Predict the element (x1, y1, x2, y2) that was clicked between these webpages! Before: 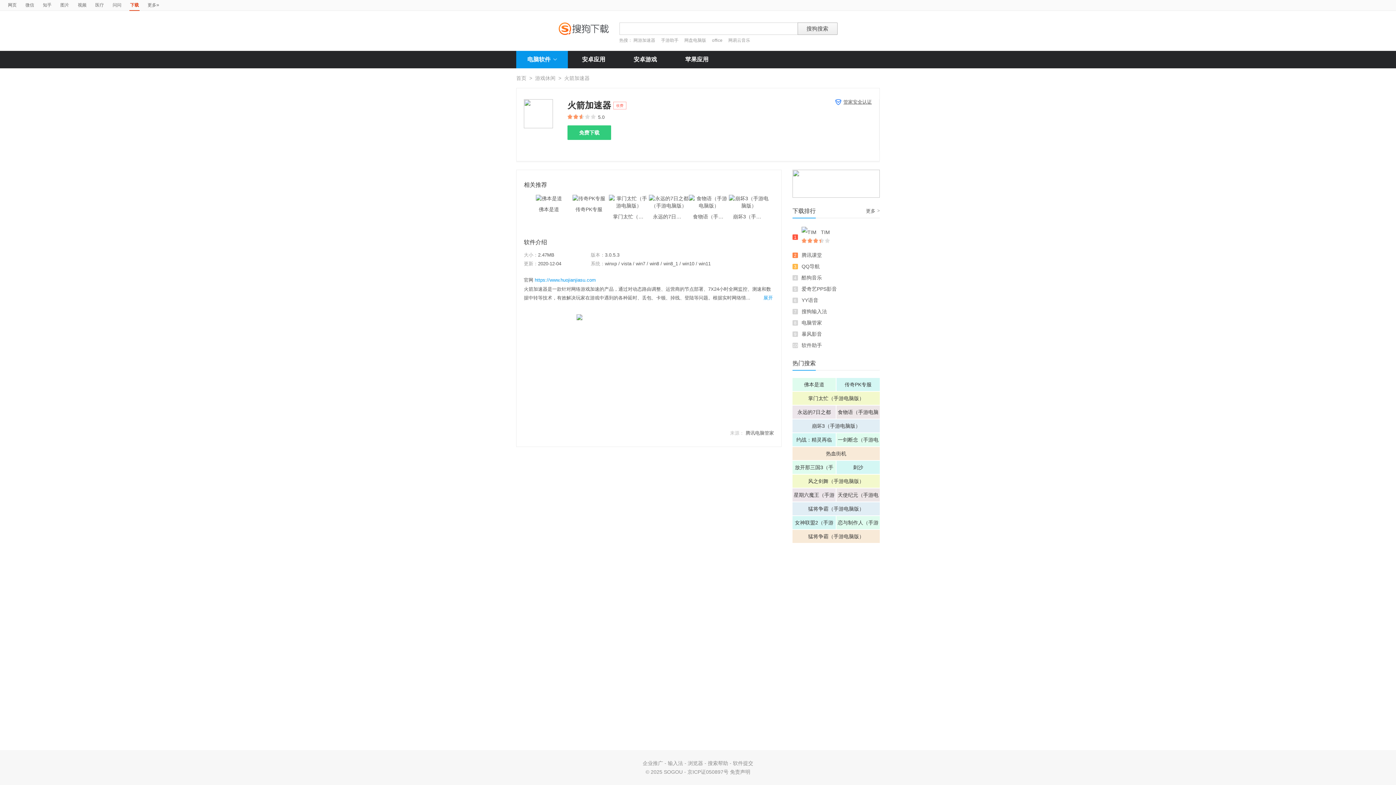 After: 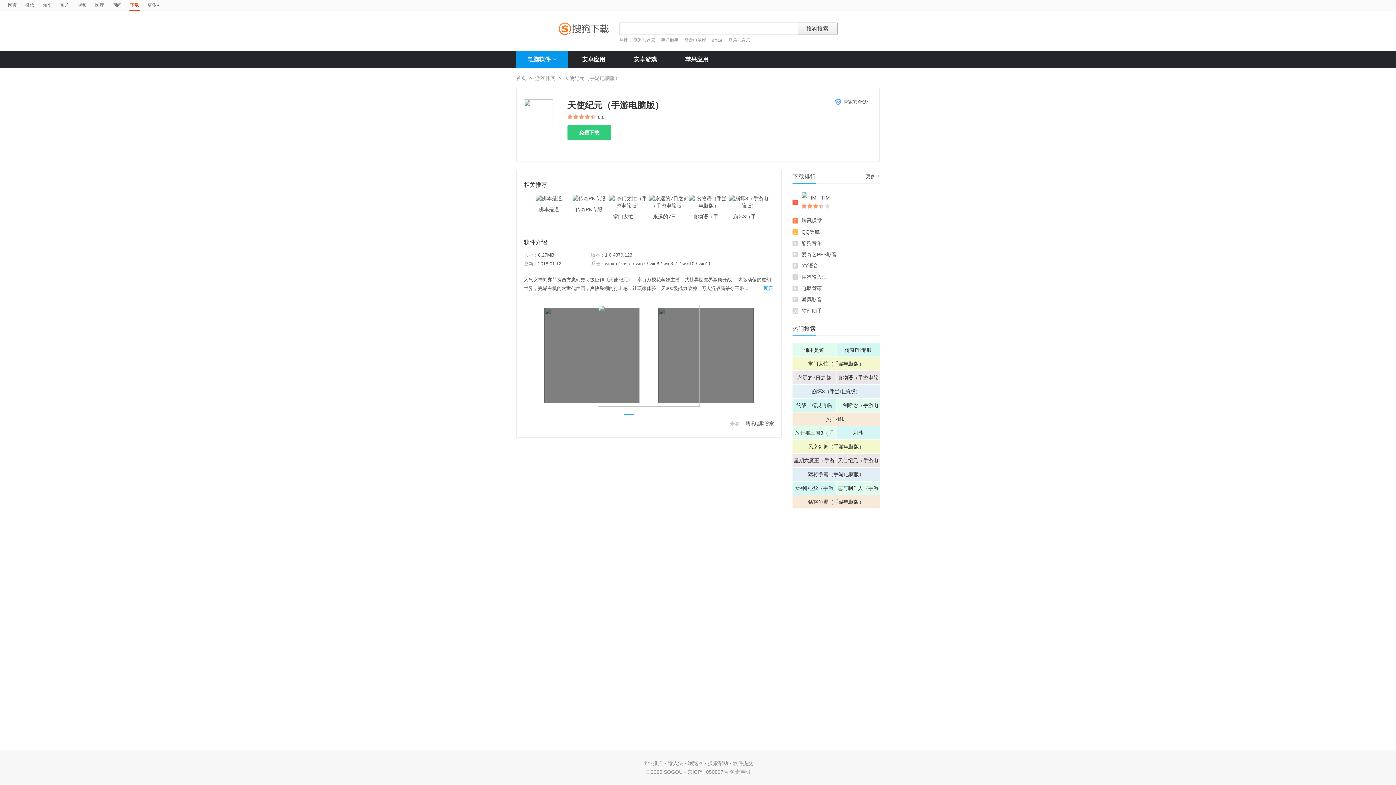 Action: label: 天使纪元（手游电脑版） bbox: (836, 488, 880, 501)